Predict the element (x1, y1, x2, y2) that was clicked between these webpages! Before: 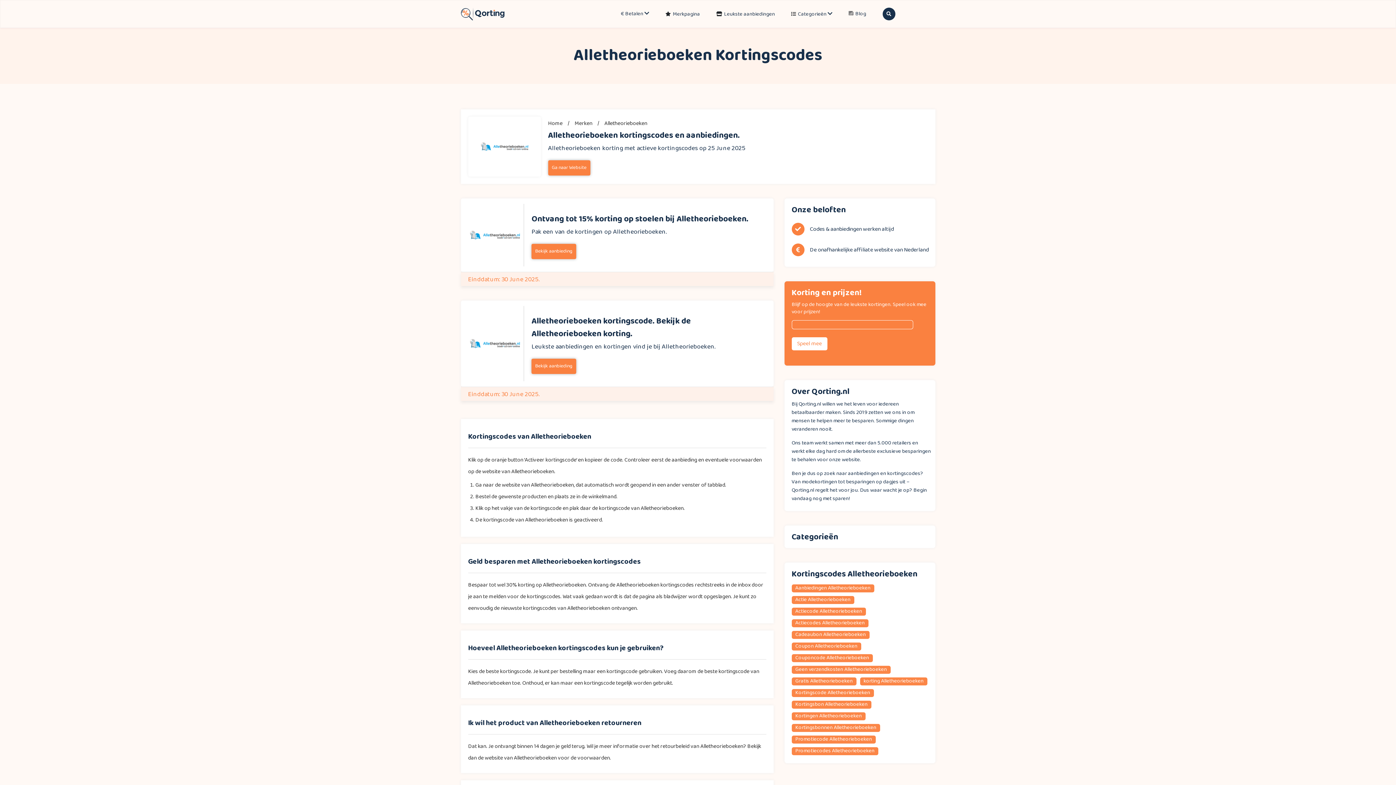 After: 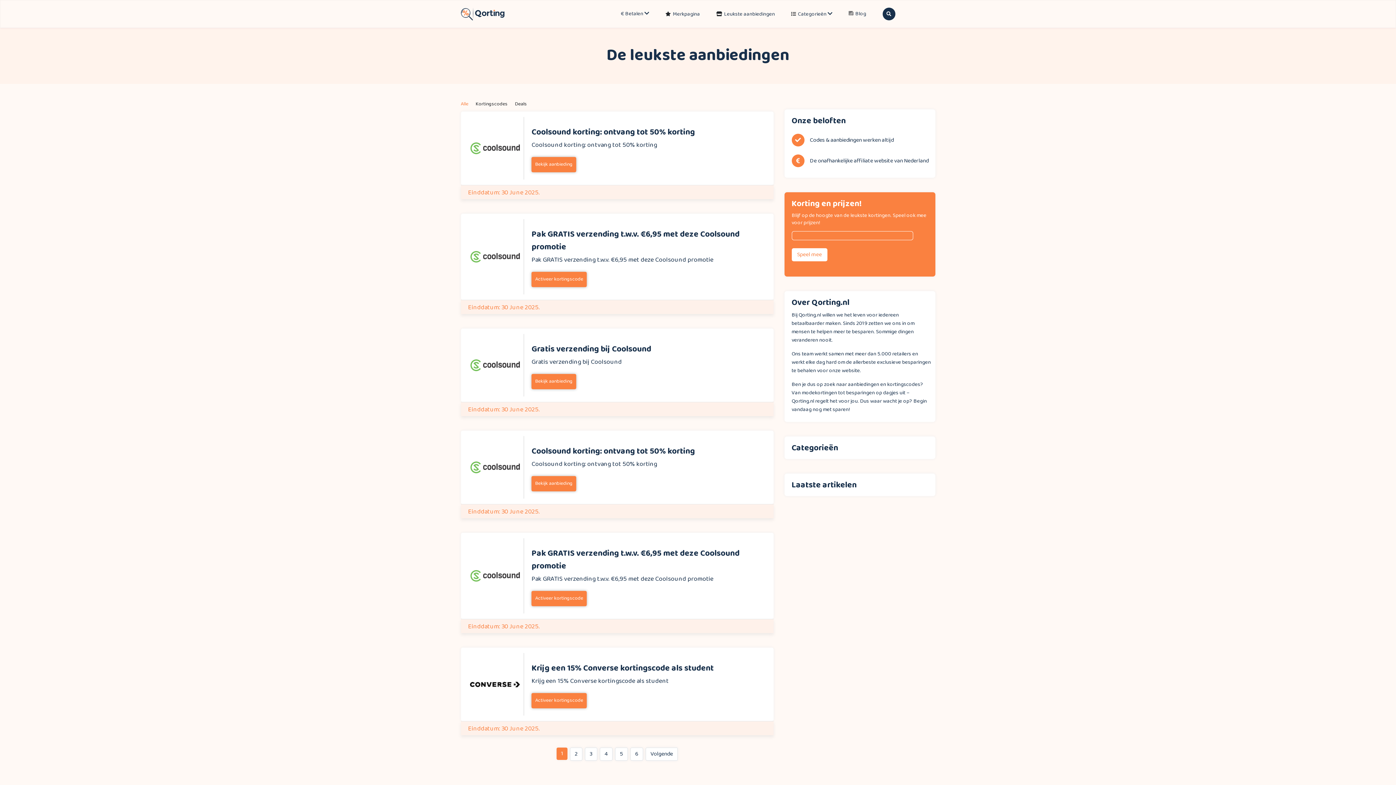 Action: bbox: (724, 11, 775, 16) label: Leukste aanbiedingen